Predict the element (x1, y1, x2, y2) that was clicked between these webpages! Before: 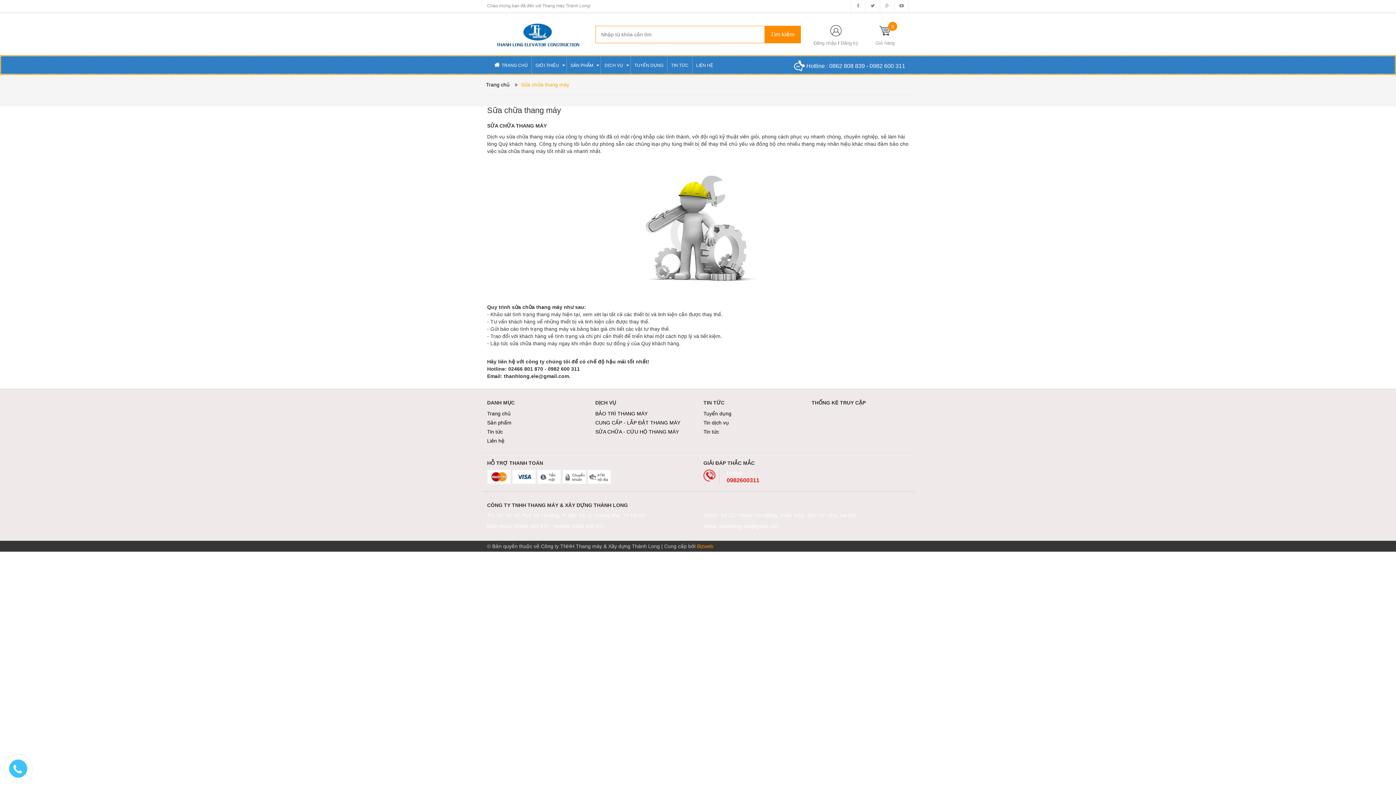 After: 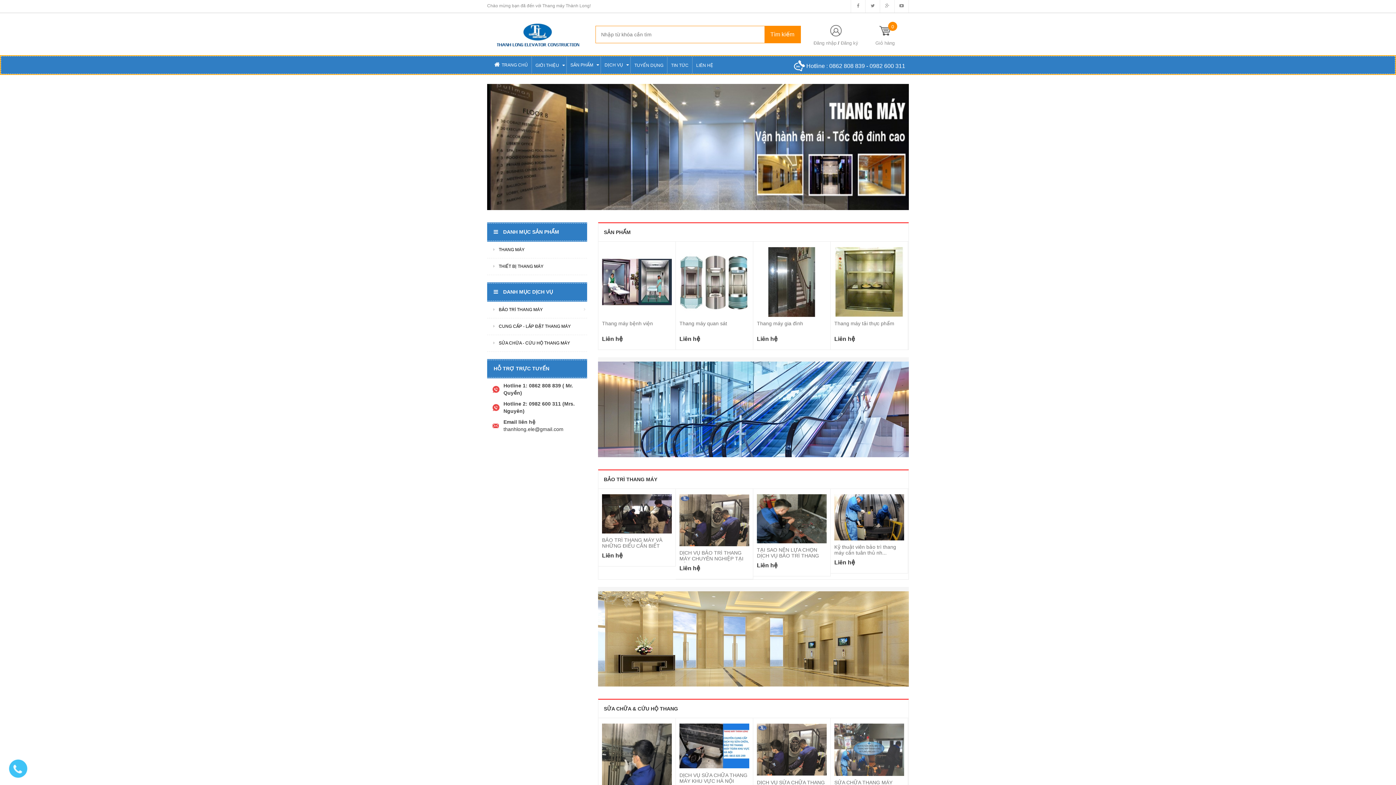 Action: label: Trang chủ bbox: (486, 81, 509, 87)